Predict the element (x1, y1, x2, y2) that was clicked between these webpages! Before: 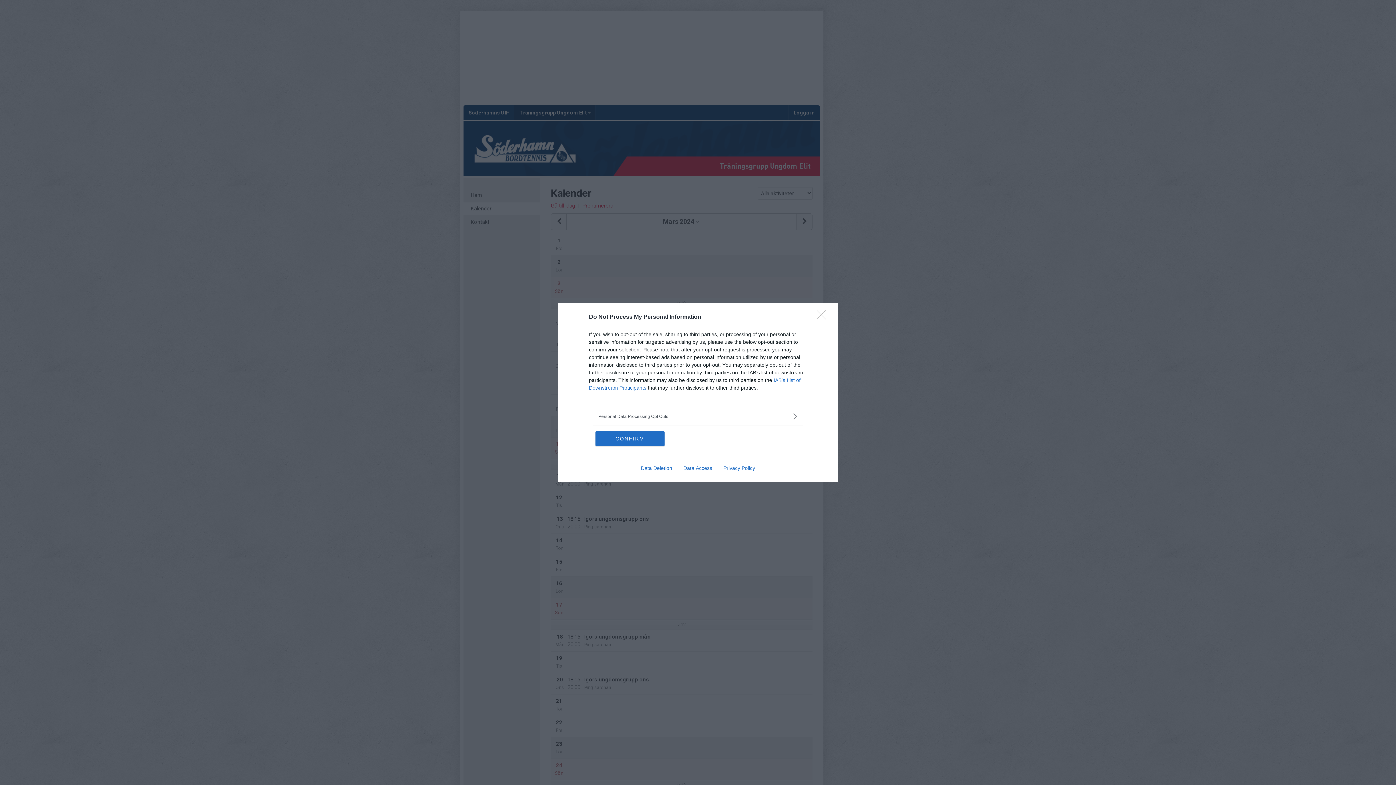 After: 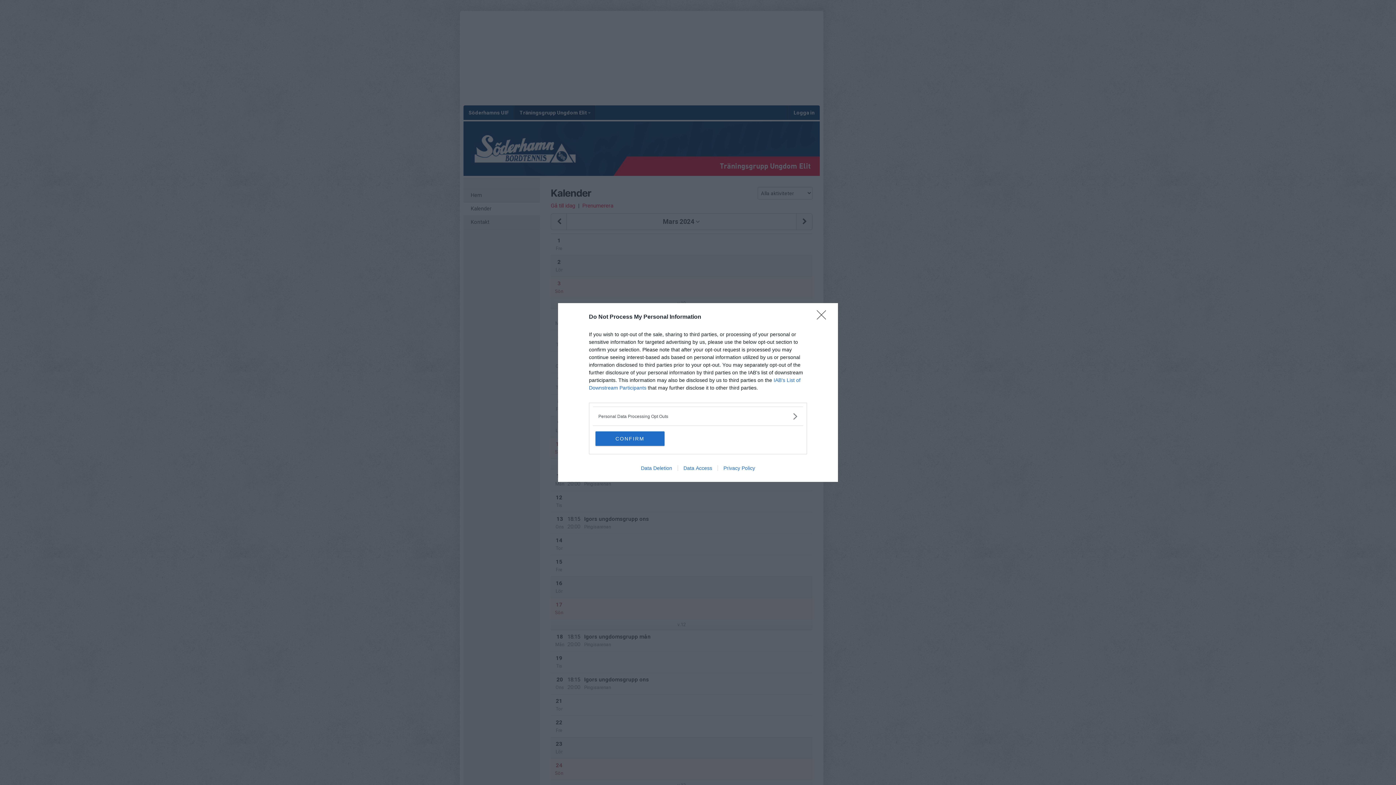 Action: label: Data Access bbox: (677, 465, 717, 471)